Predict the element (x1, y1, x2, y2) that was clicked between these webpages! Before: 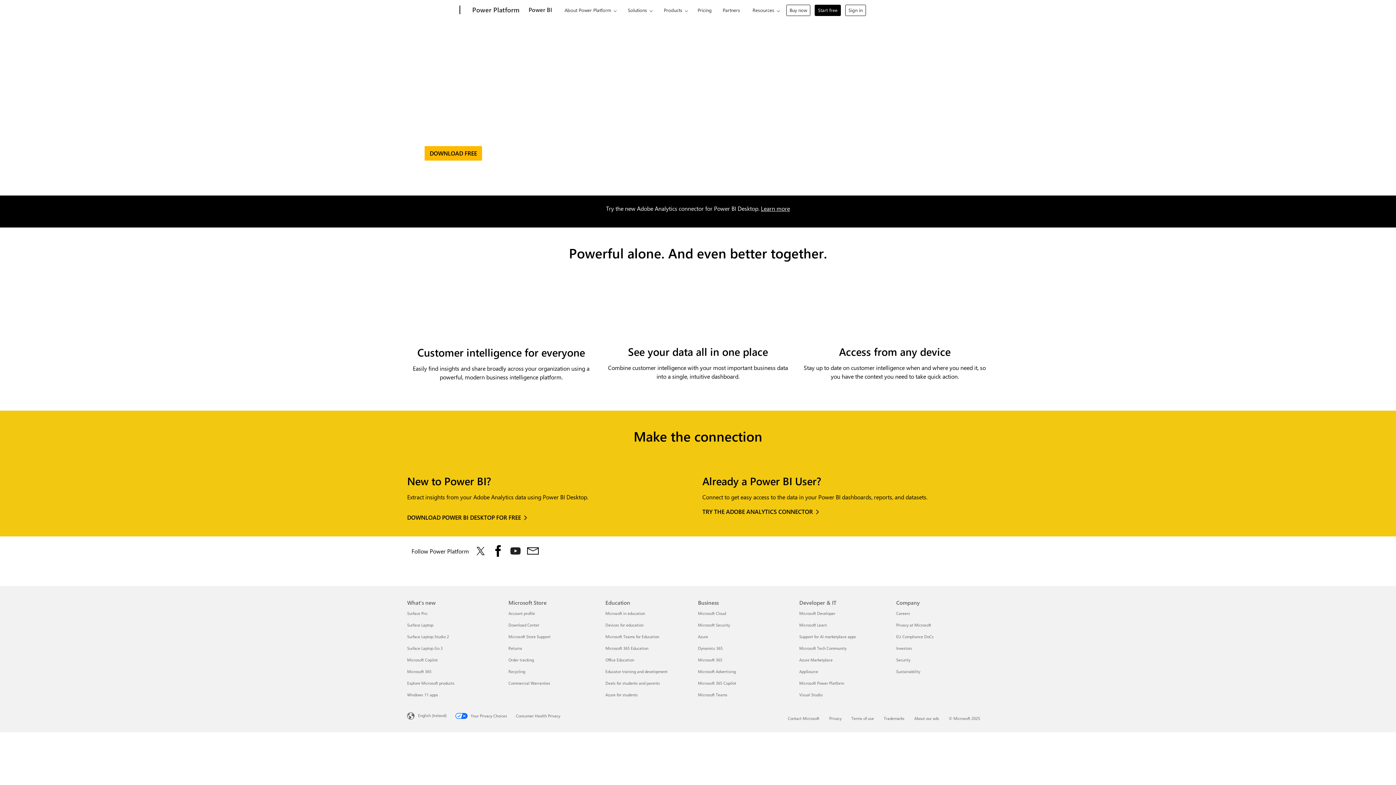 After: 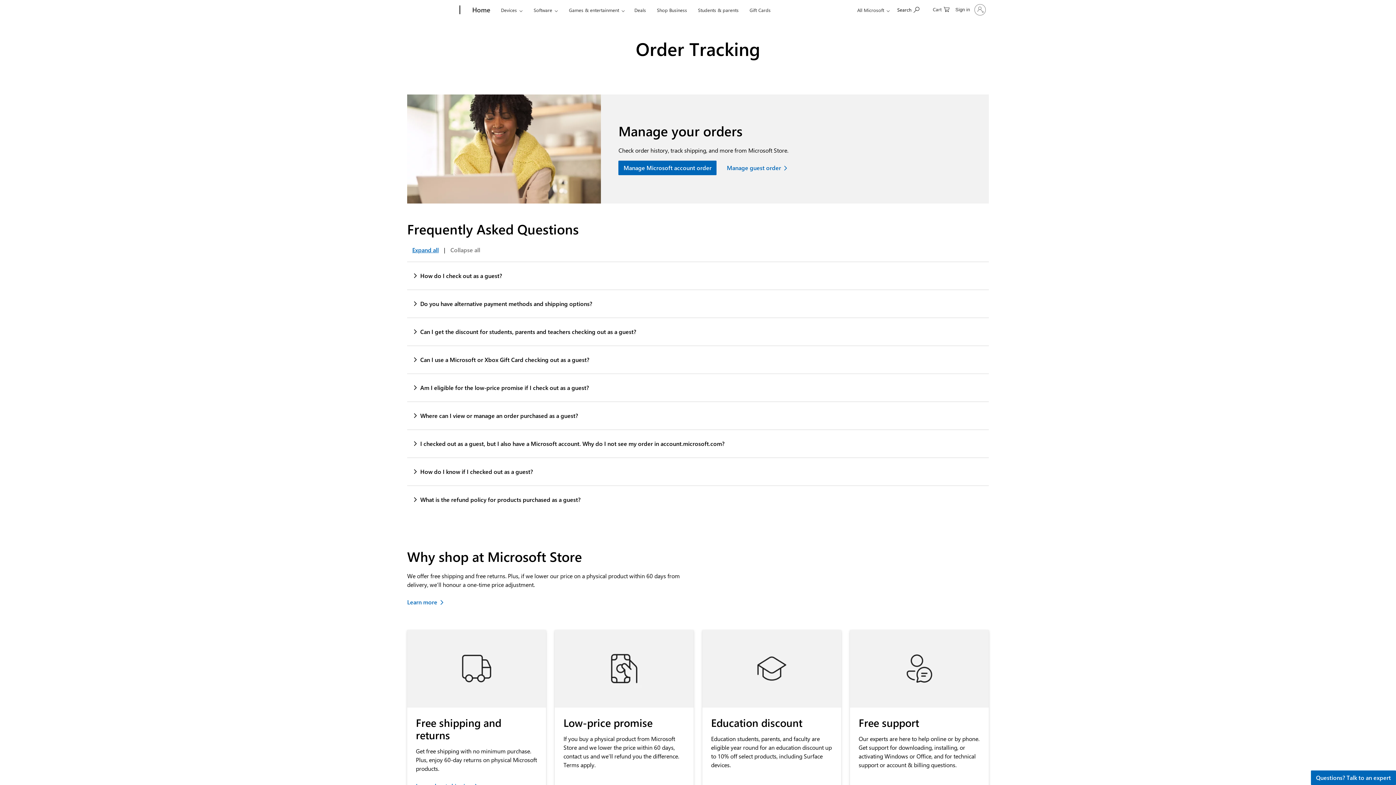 Action: bbox: (508, 657, 534, 662) label: Order tracking Microsoft Store